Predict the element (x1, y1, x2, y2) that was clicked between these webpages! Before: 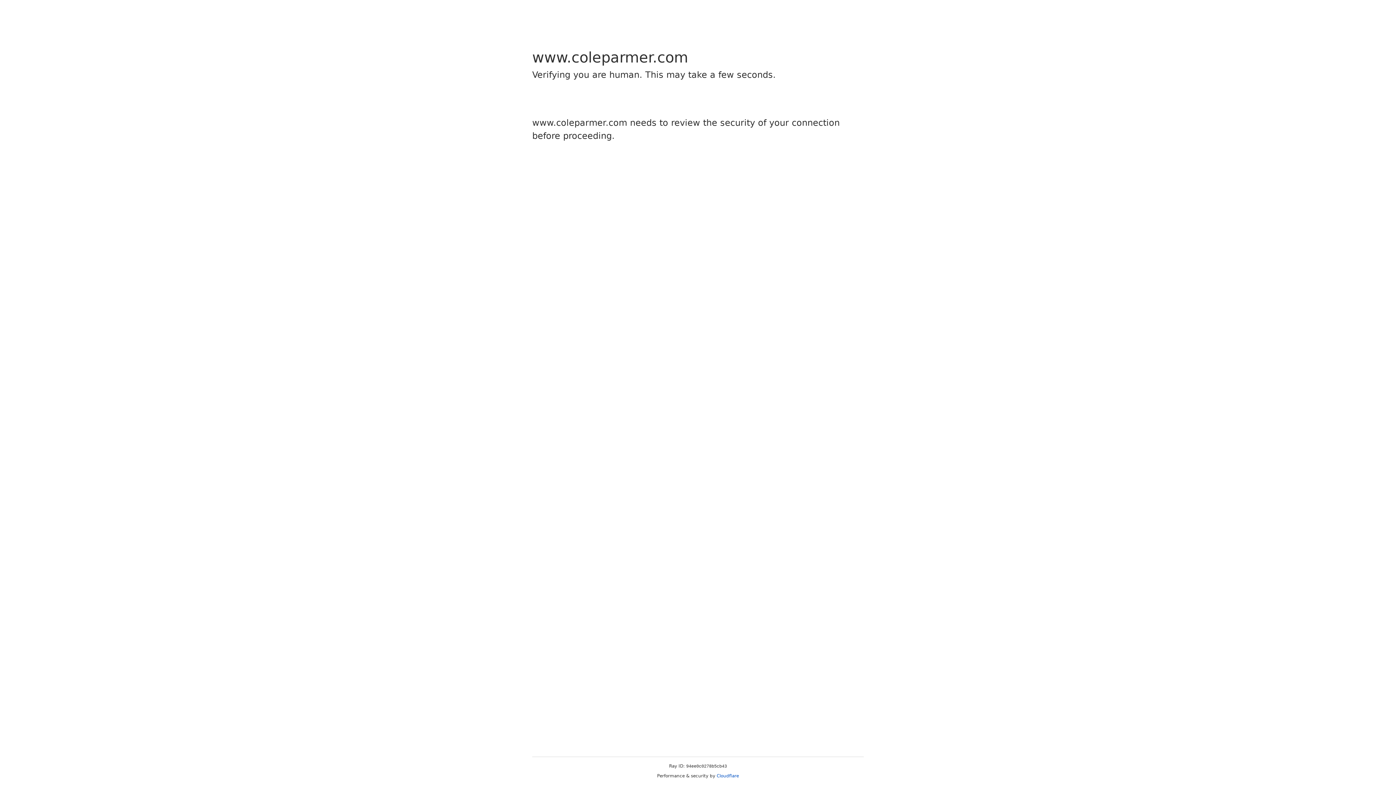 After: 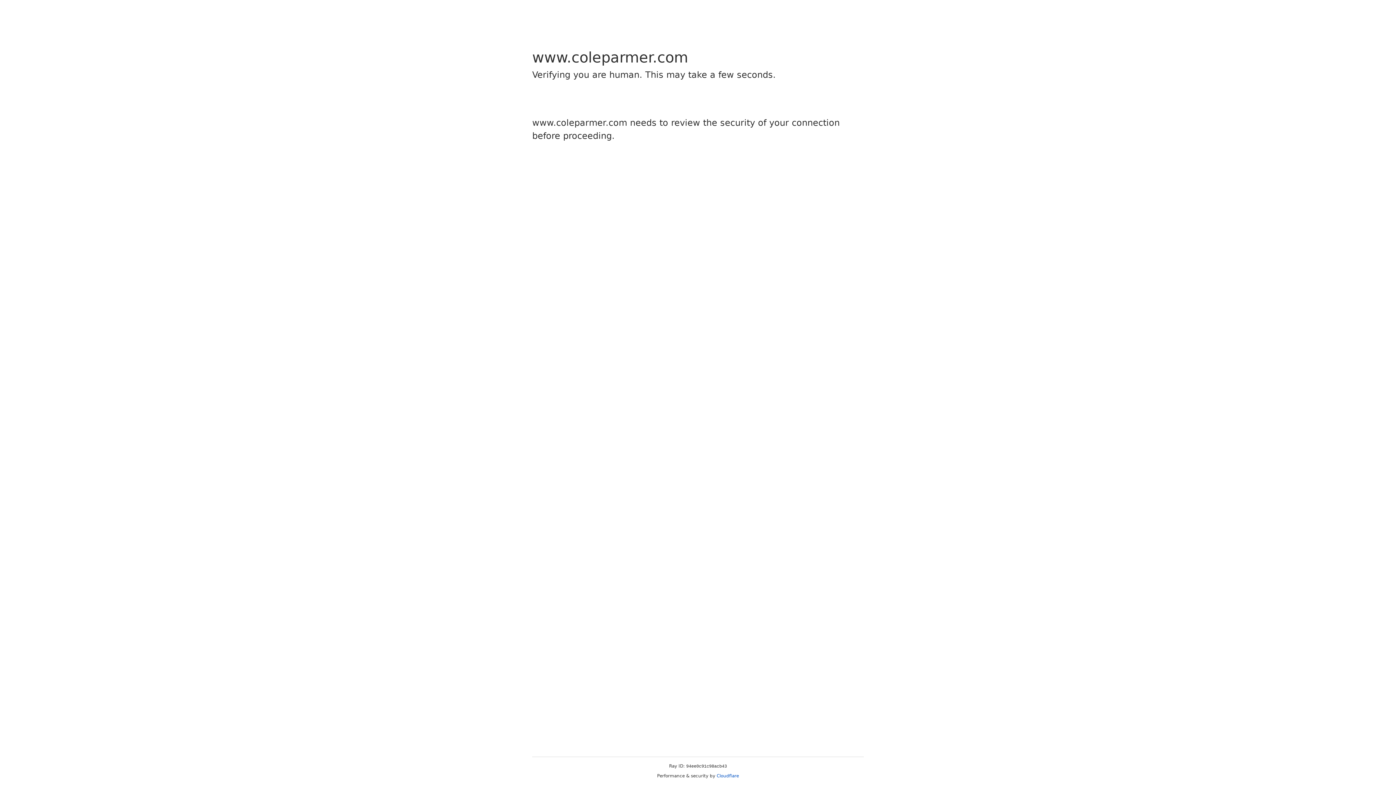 Action: label: Cloudflare bbox: (716, 773, 739, 778)